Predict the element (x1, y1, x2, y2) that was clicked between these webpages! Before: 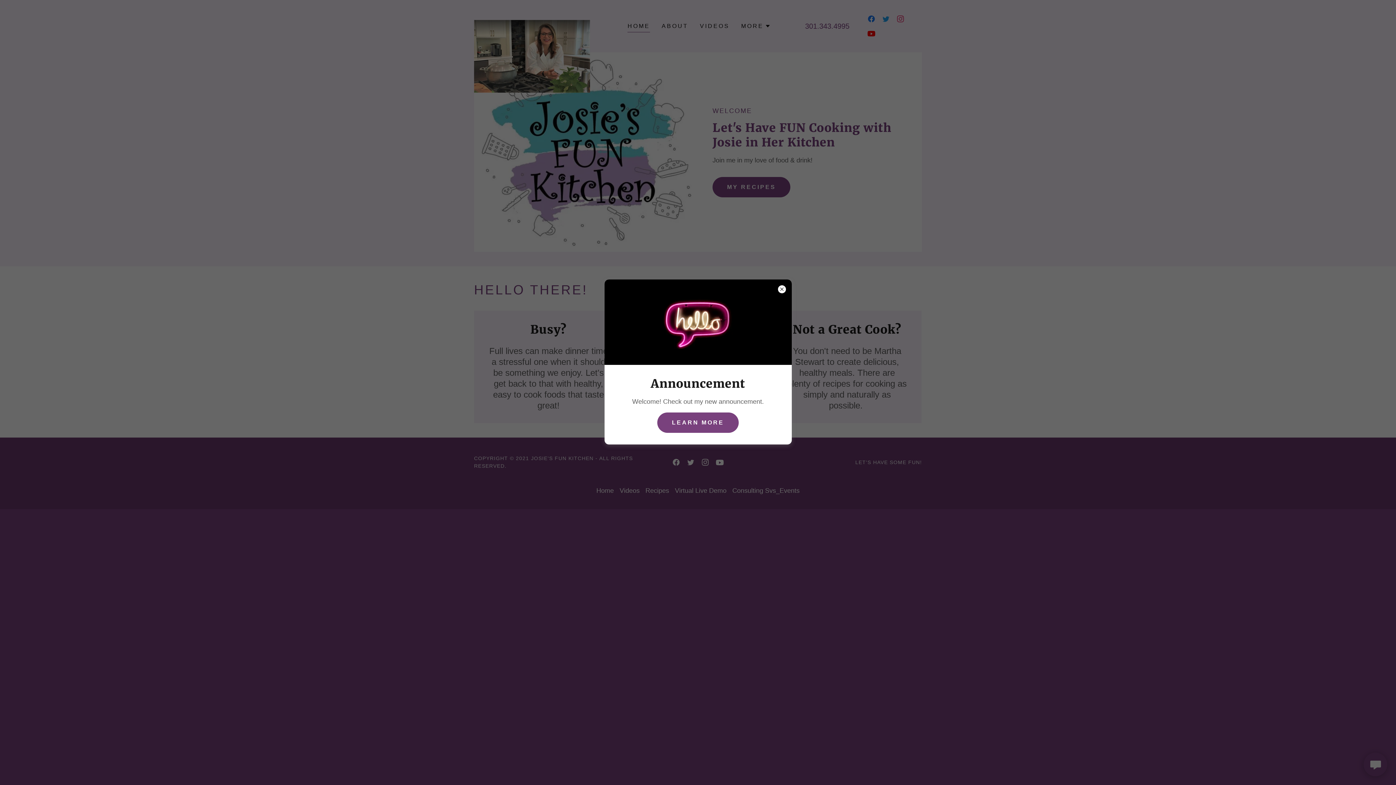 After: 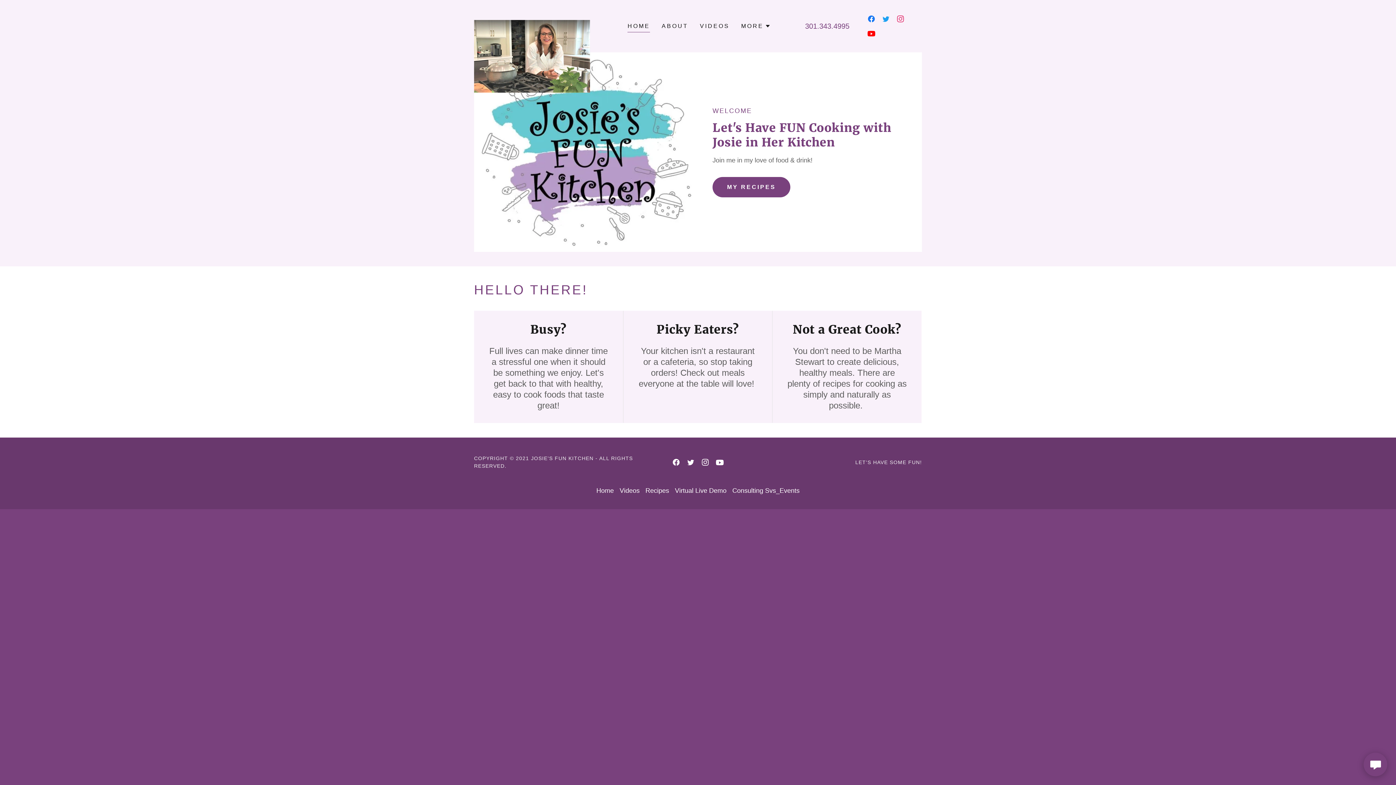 Action: bbox: (657, 412, 738, 433) label: LEARN MORE